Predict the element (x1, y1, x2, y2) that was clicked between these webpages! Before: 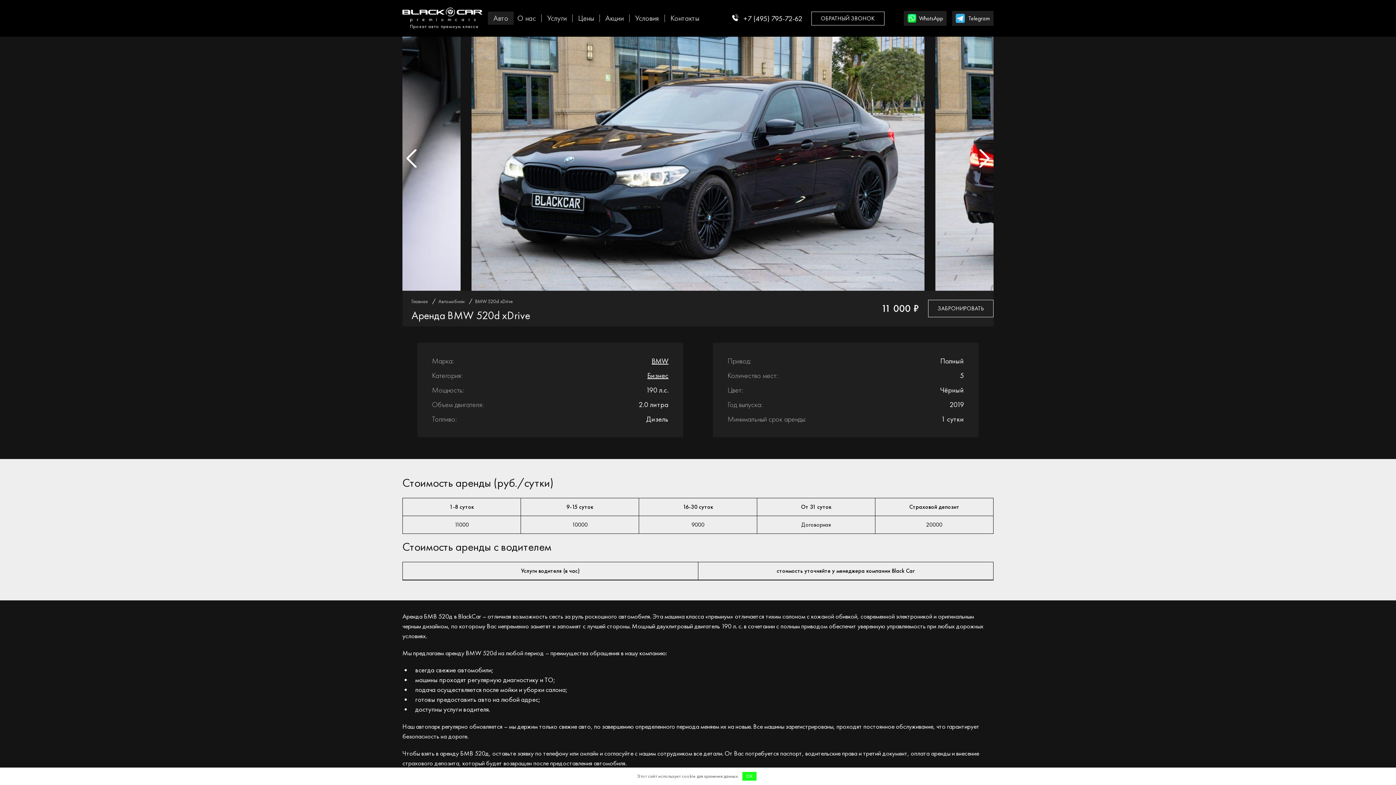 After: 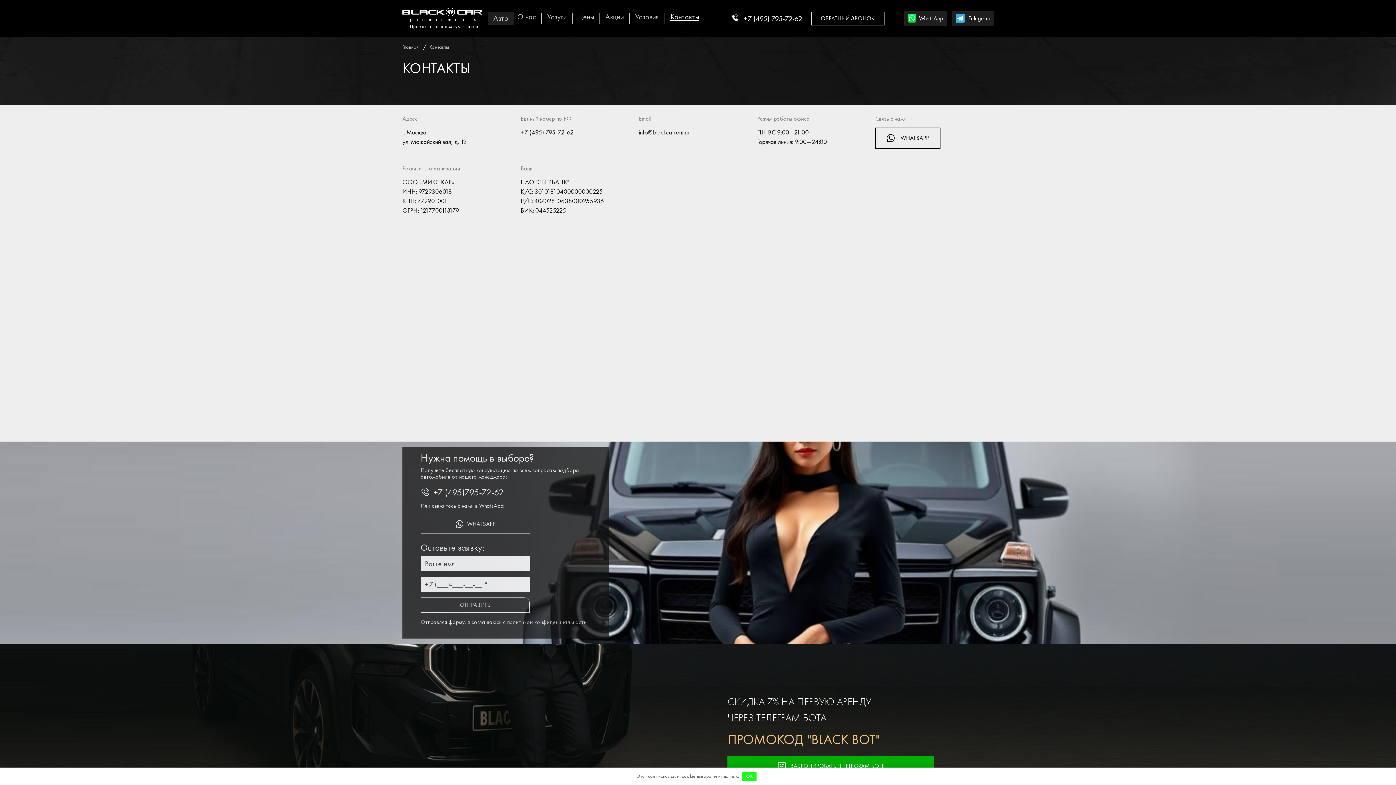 Action: label: Контакты bbox: (670, 13, 699, 22)